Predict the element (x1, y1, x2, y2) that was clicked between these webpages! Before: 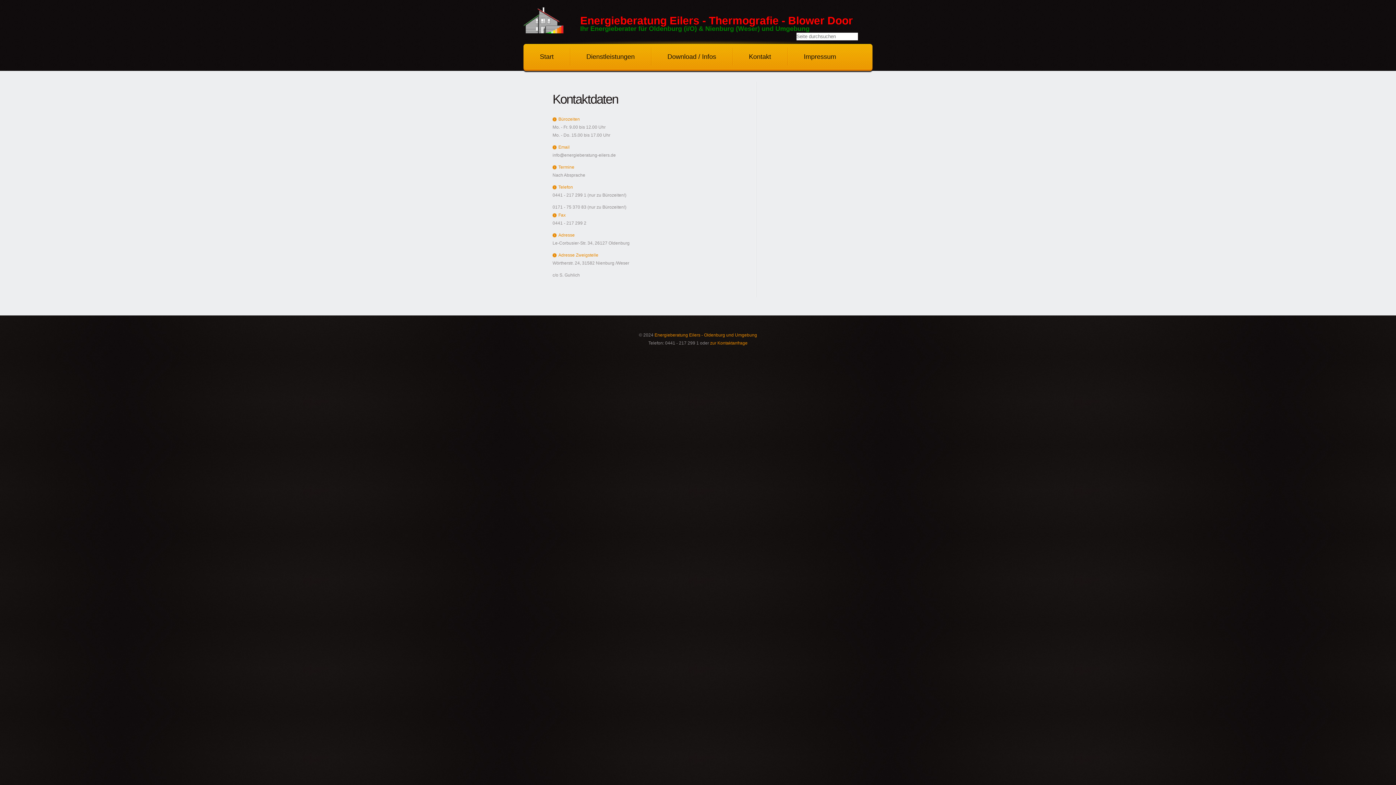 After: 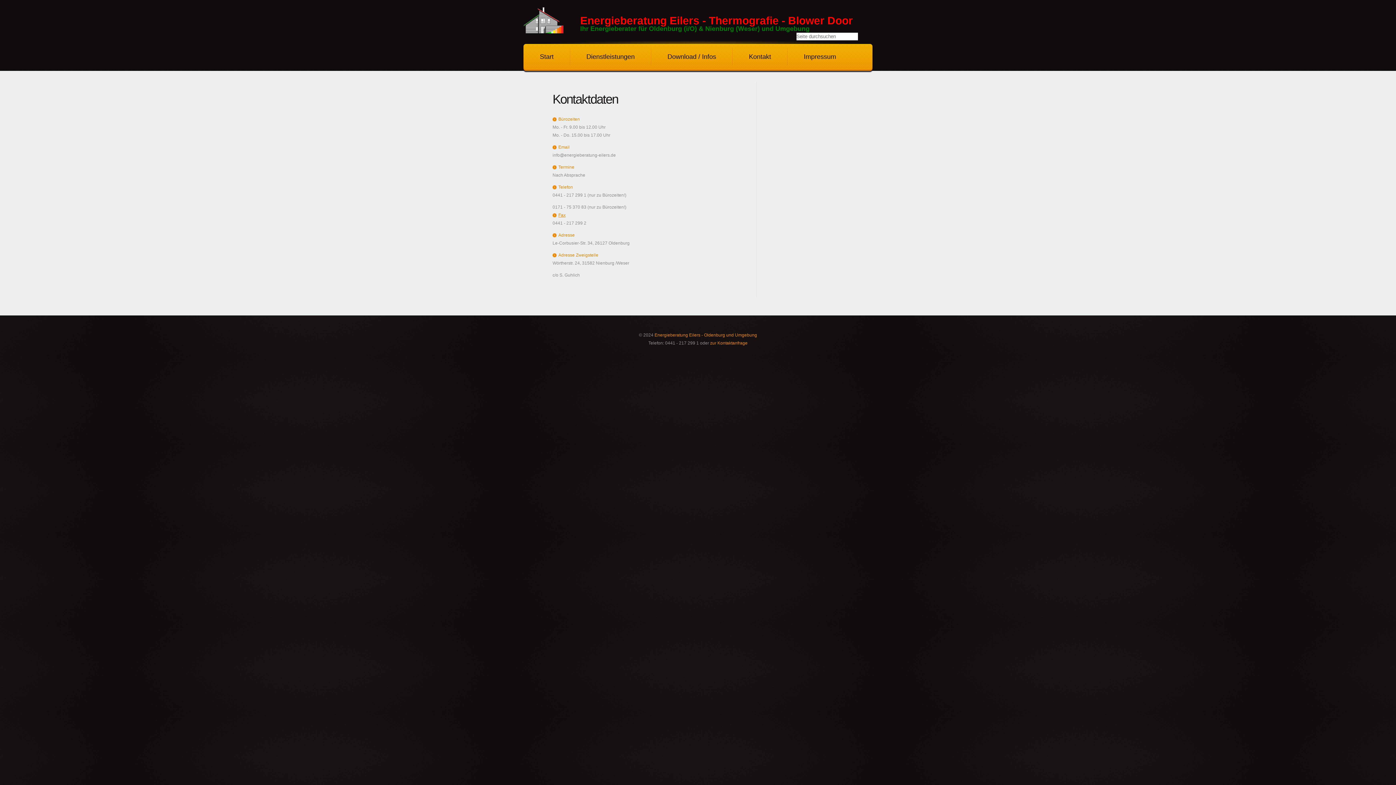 Action: label: Fax bbox: (552, 211, 565, 219)